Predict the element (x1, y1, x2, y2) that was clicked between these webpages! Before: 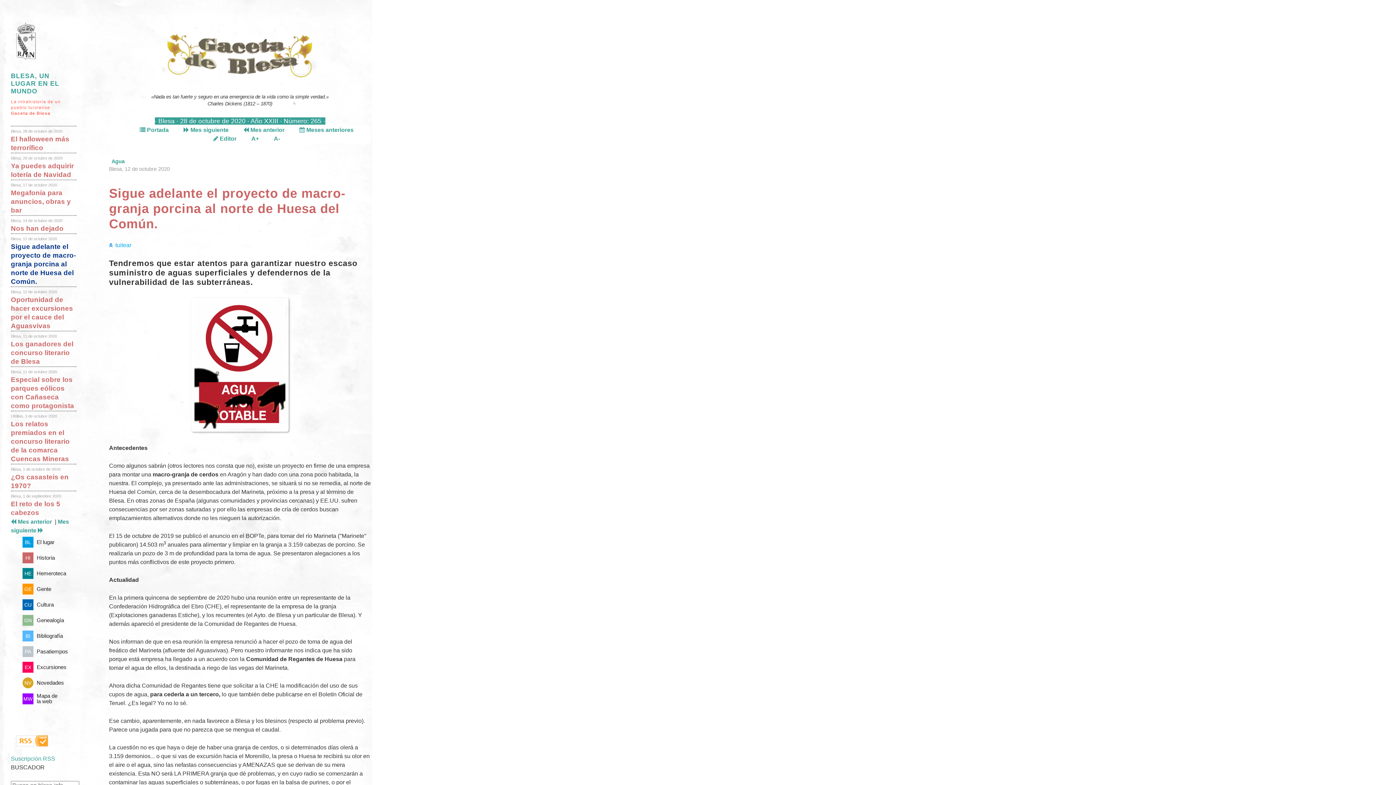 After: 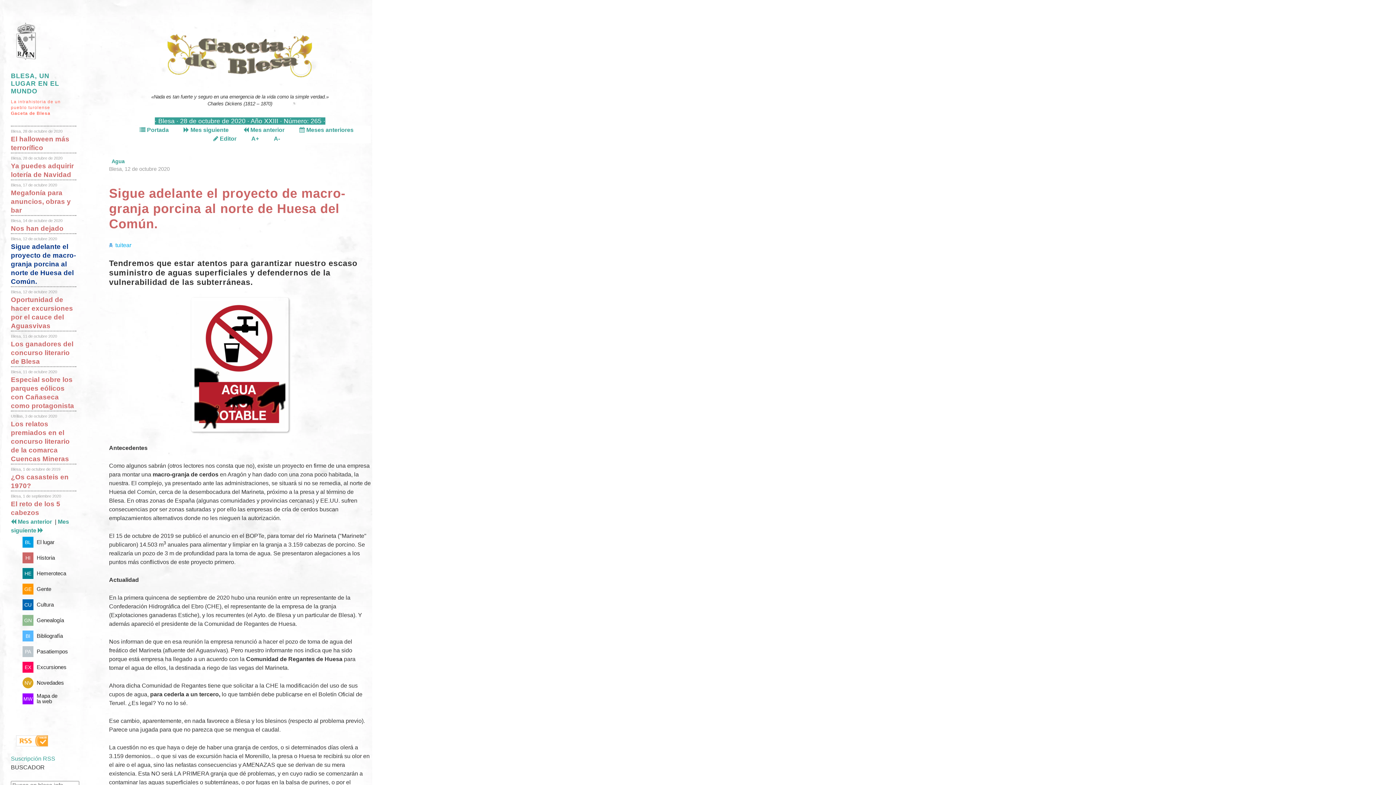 Action: bbox: (190, 428, 289, 434)